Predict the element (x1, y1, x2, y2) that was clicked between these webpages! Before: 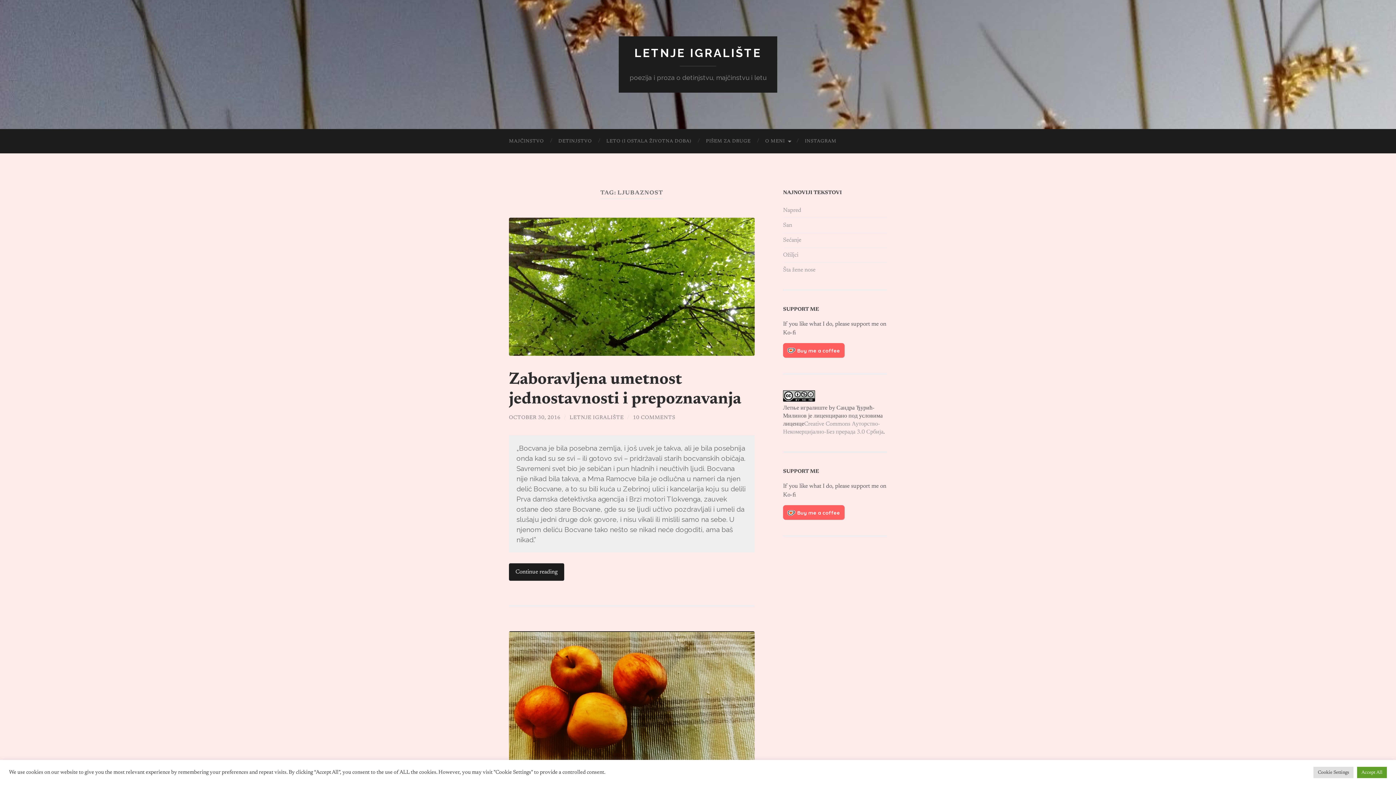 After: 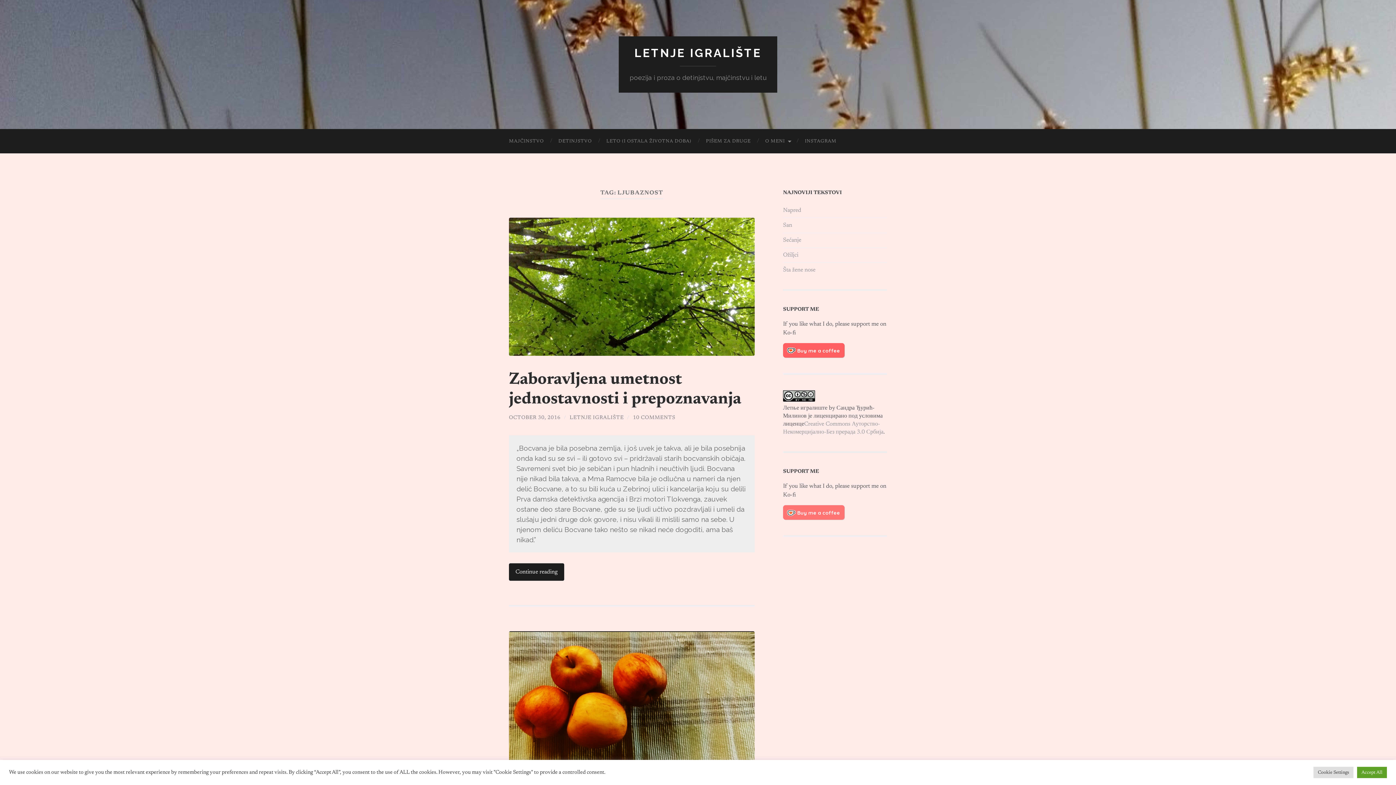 Action: label: Buy me a coffee bbox: (783, 505, 844, 520)